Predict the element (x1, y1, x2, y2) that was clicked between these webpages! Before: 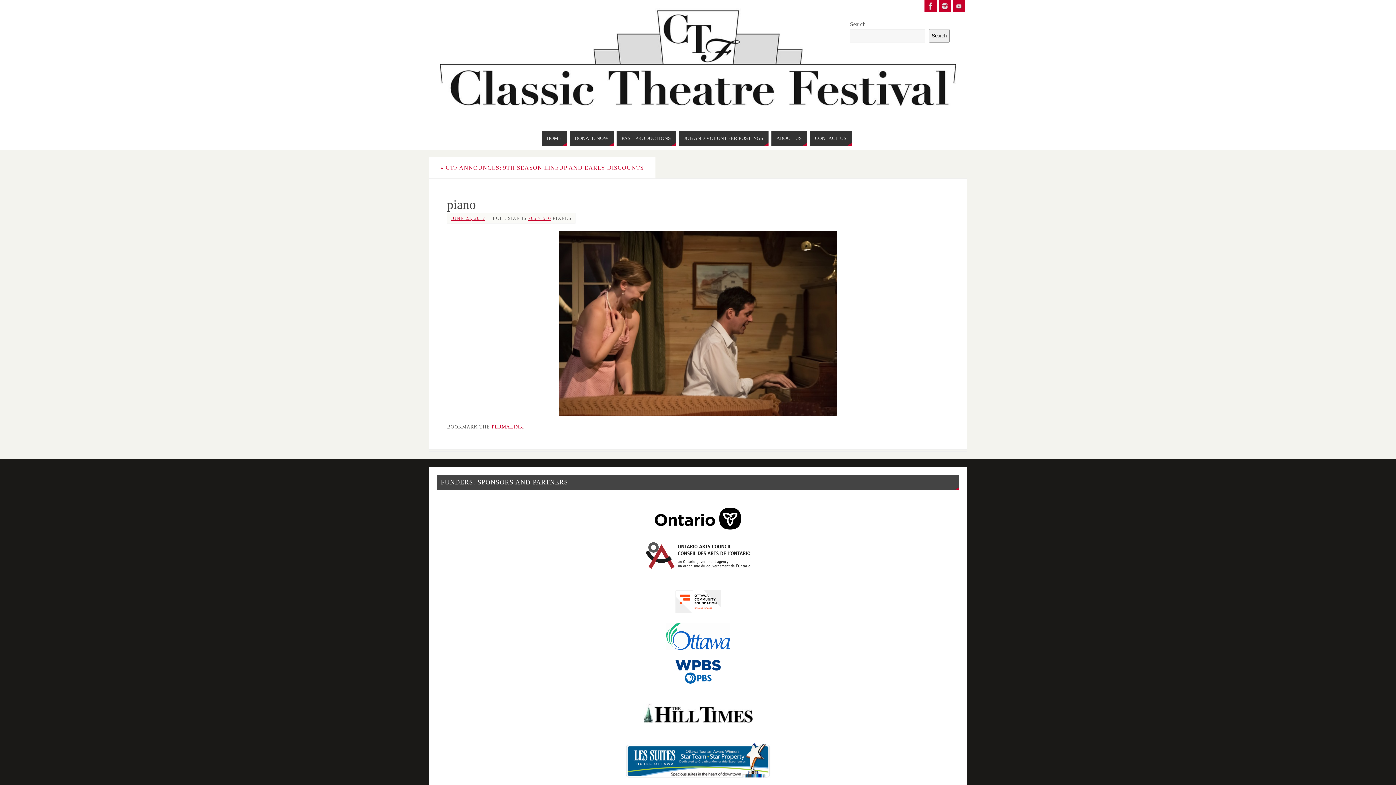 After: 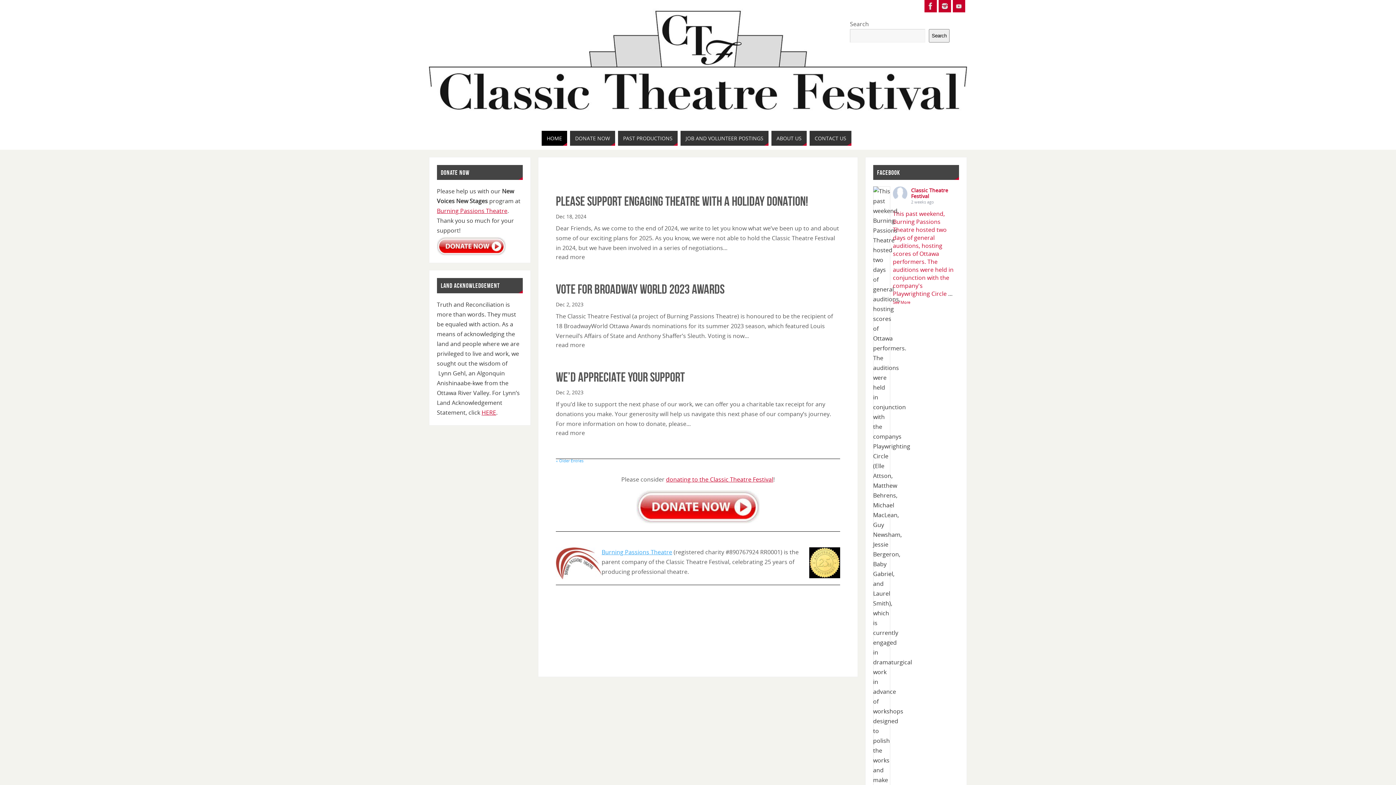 Action: bbox: (429, 0, 967, 127)